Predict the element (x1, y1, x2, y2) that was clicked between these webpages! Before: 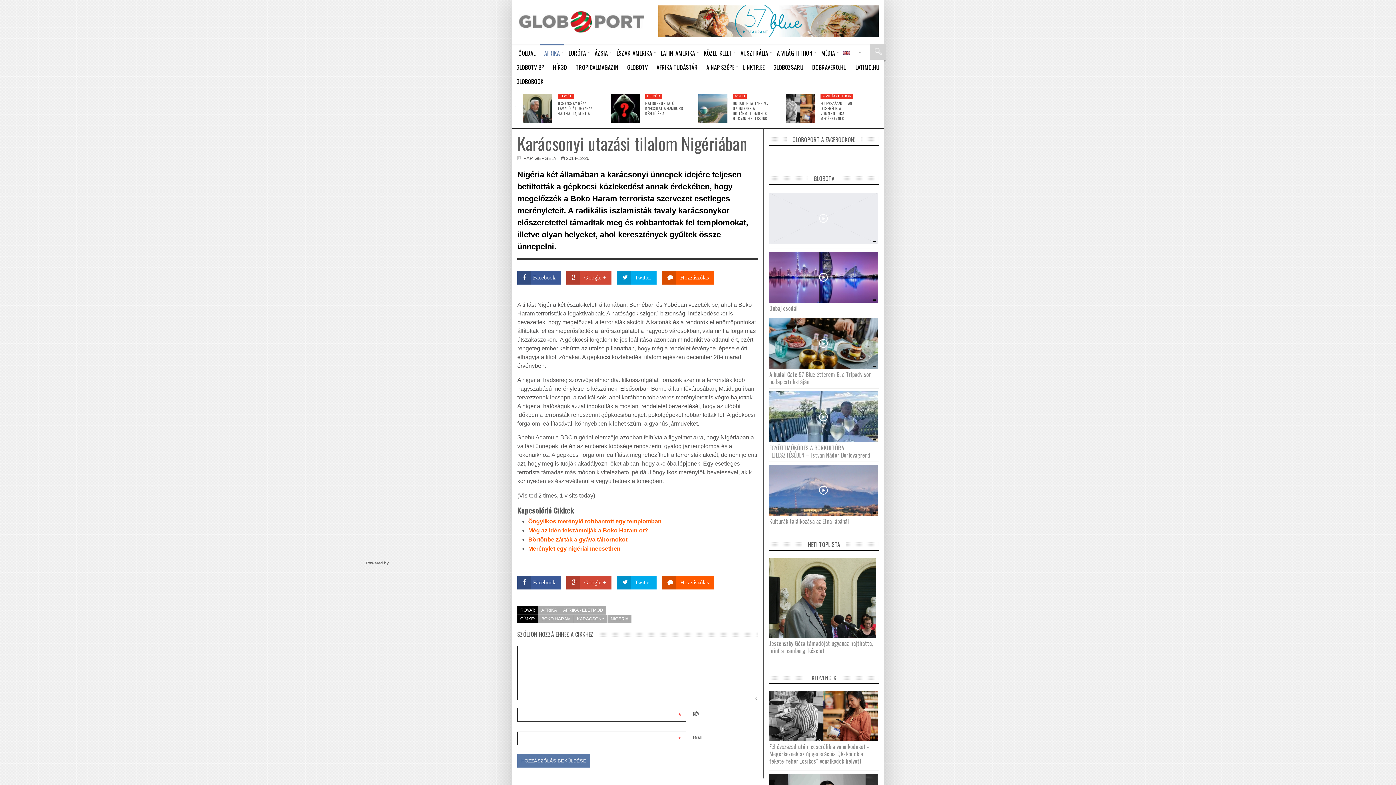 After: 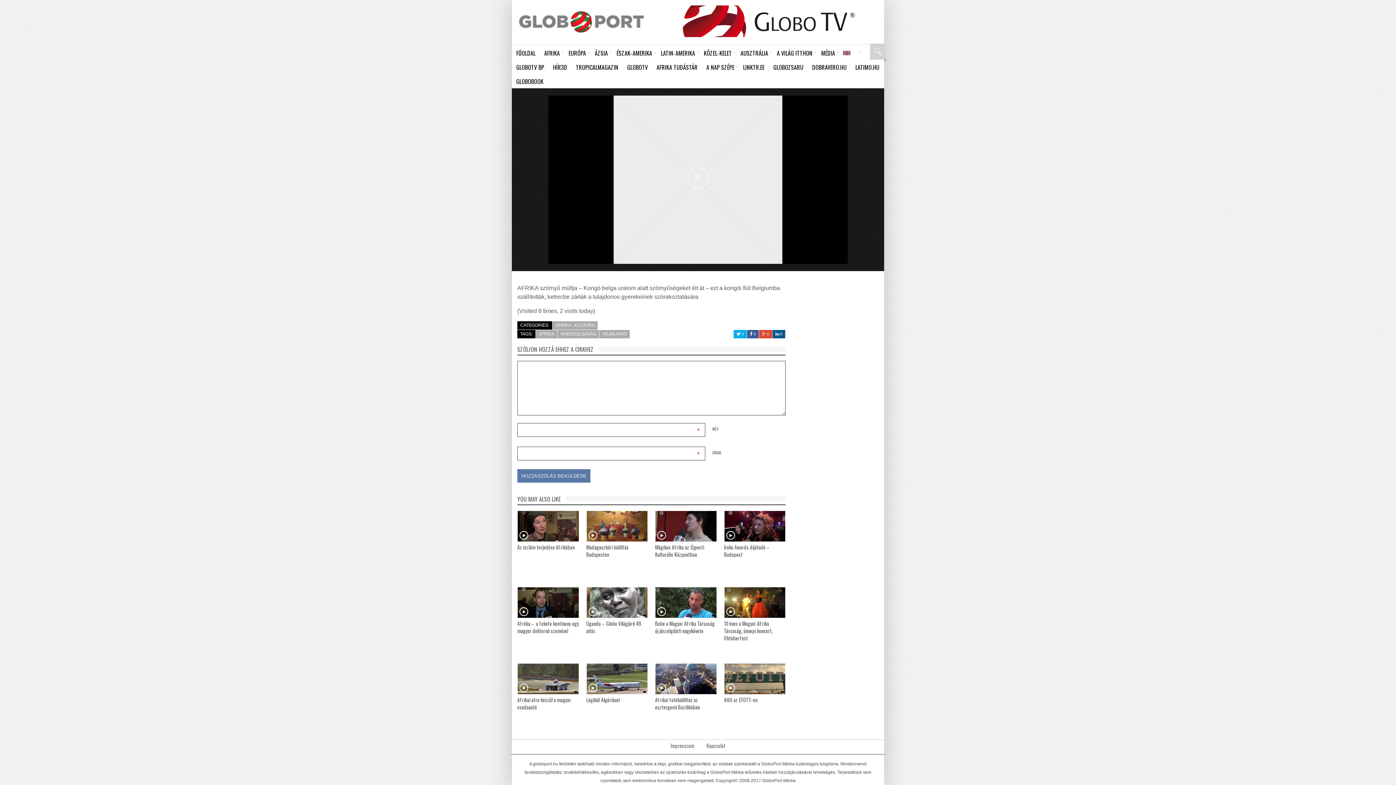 Action: bbox: (769, 214, 877, 221)